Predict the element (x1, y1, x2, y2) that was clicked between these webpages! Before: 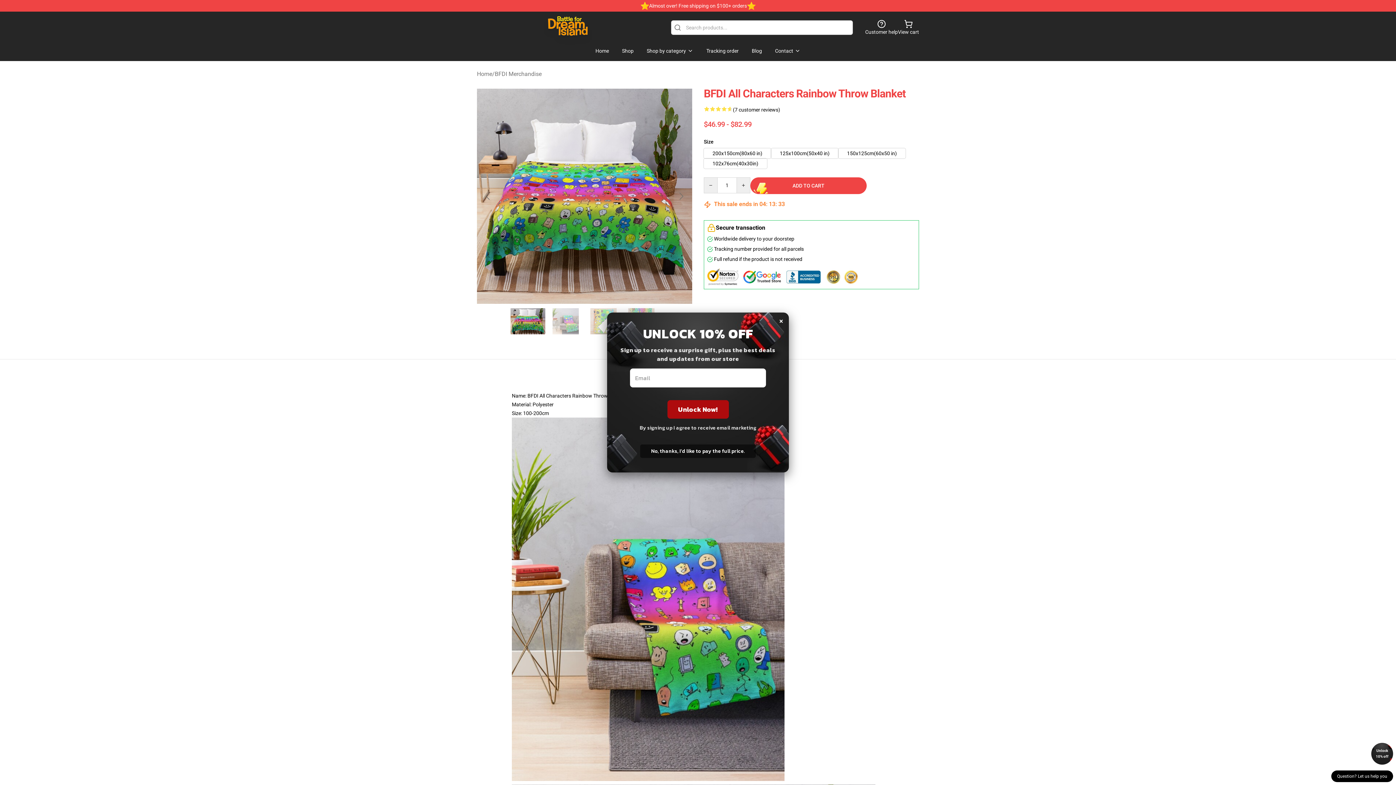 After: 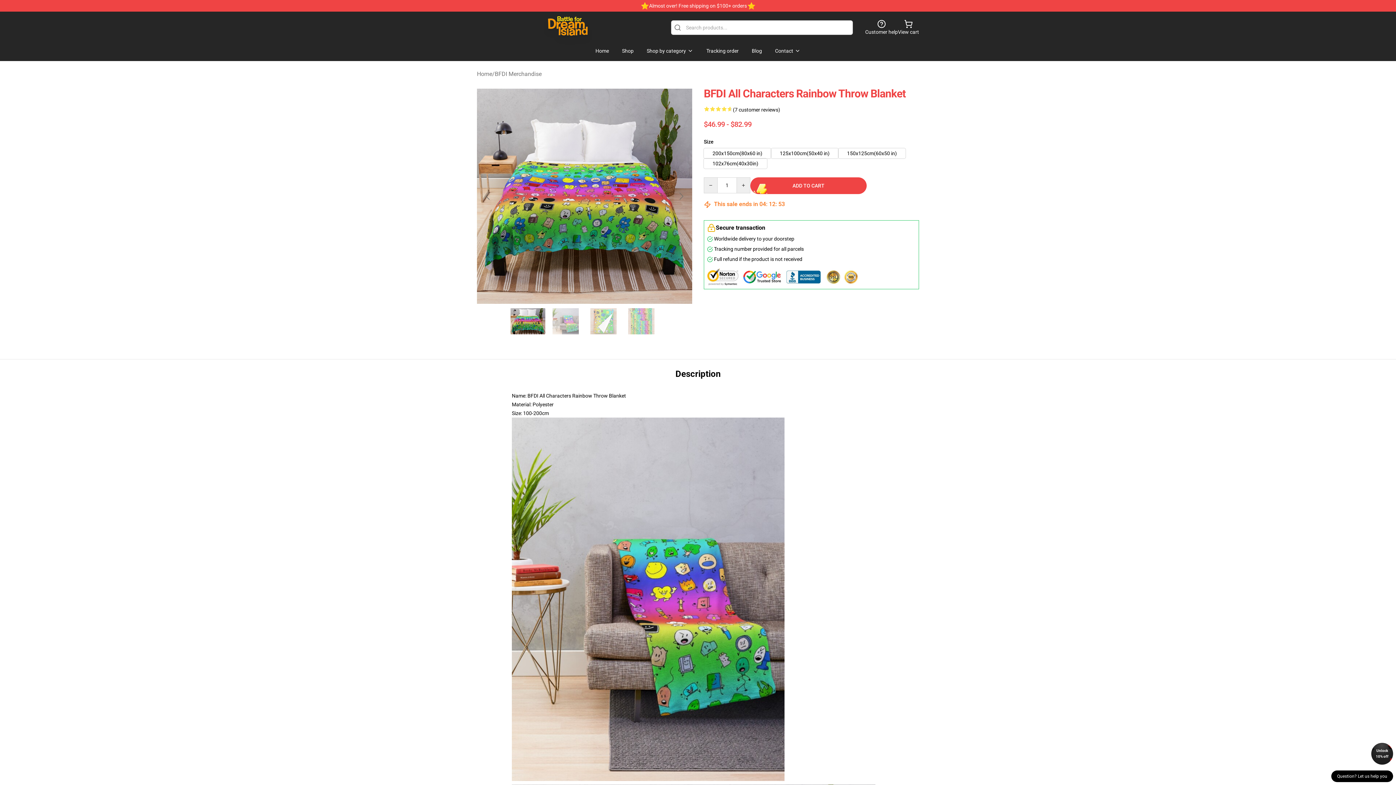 Action: bbox: (779, 312, 783, 328) label: ×